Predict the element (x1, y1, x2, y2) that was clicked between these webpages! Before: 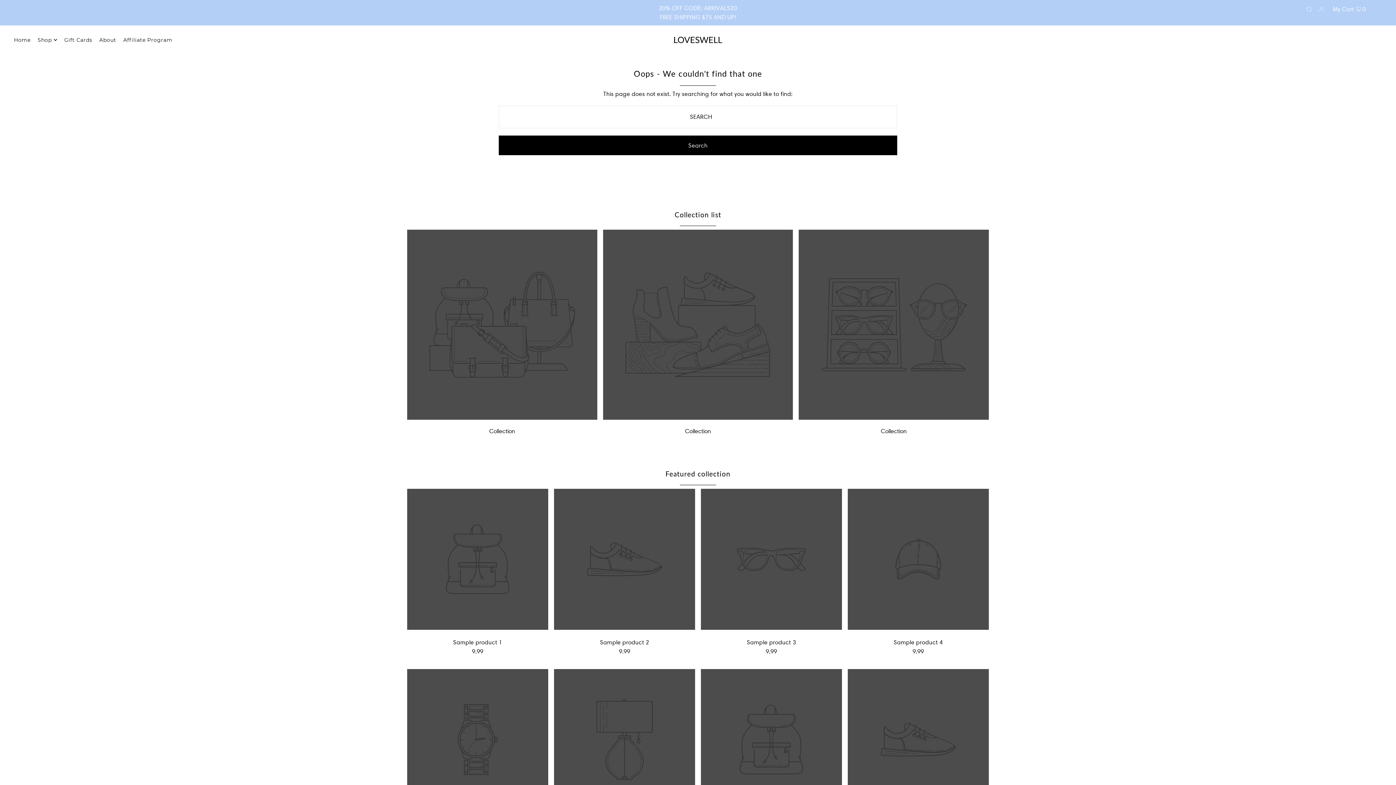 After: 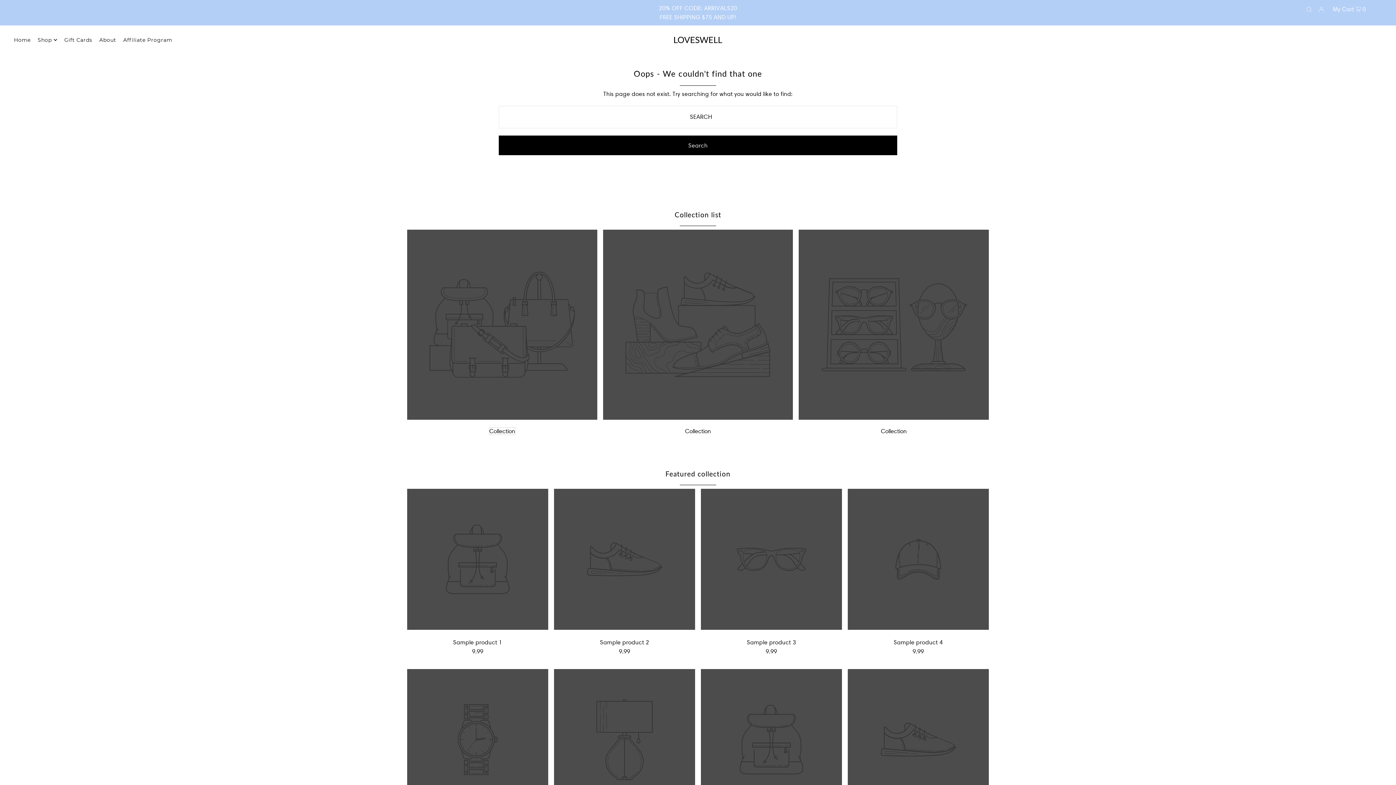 Action: bbox: (489, 428, 515, 434) label: Collection